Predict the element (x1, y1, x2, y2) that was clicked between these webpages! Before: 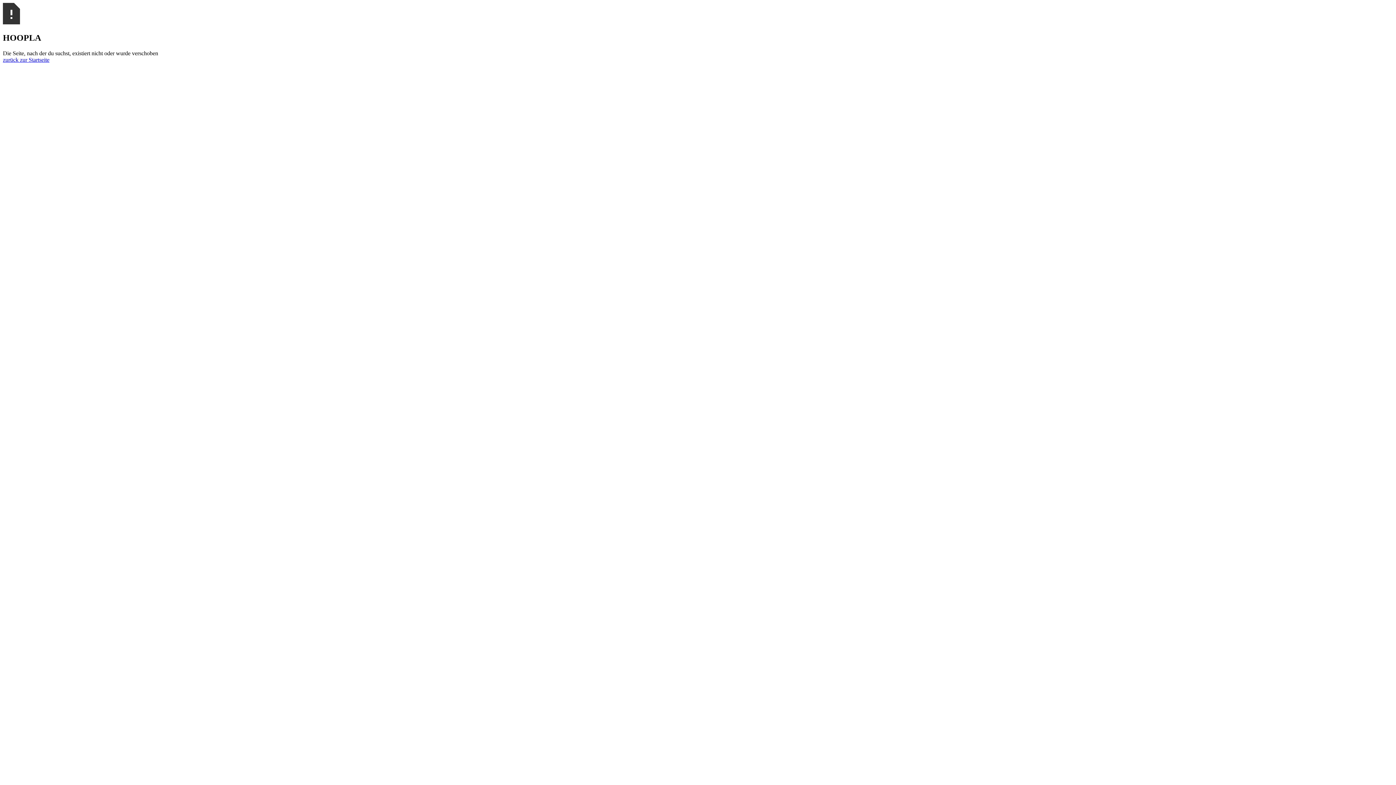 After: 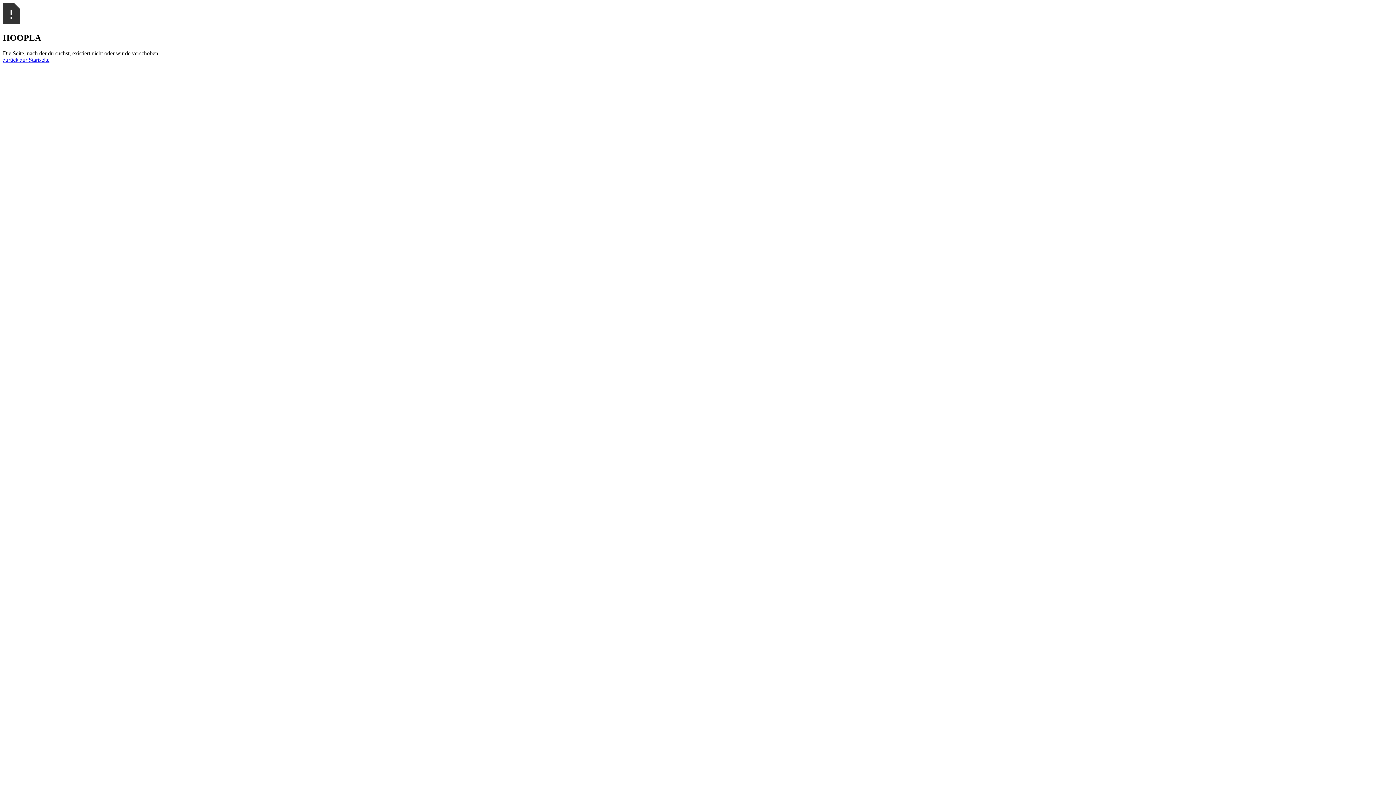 Action: bbox: (2, 56, 1393, 63) label: zurück zur Startseite